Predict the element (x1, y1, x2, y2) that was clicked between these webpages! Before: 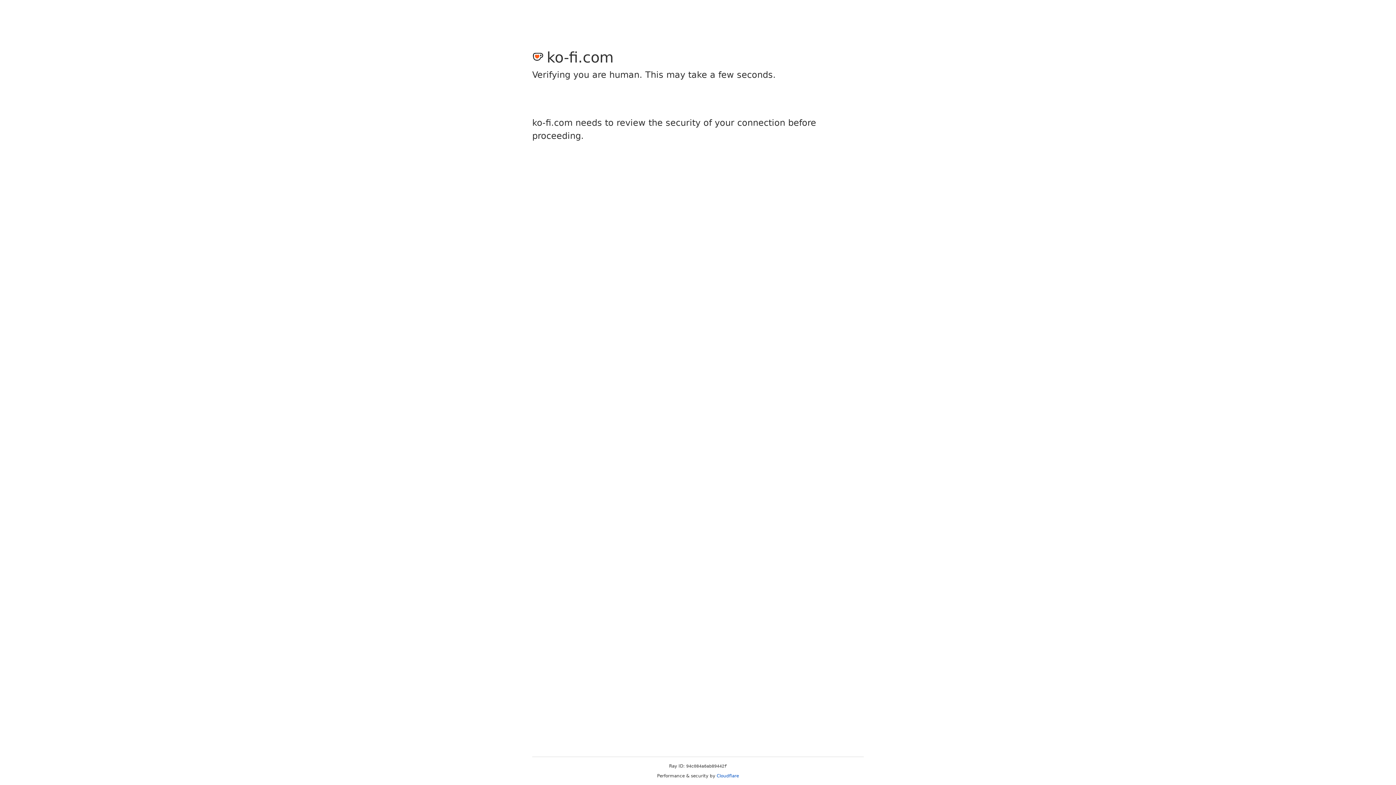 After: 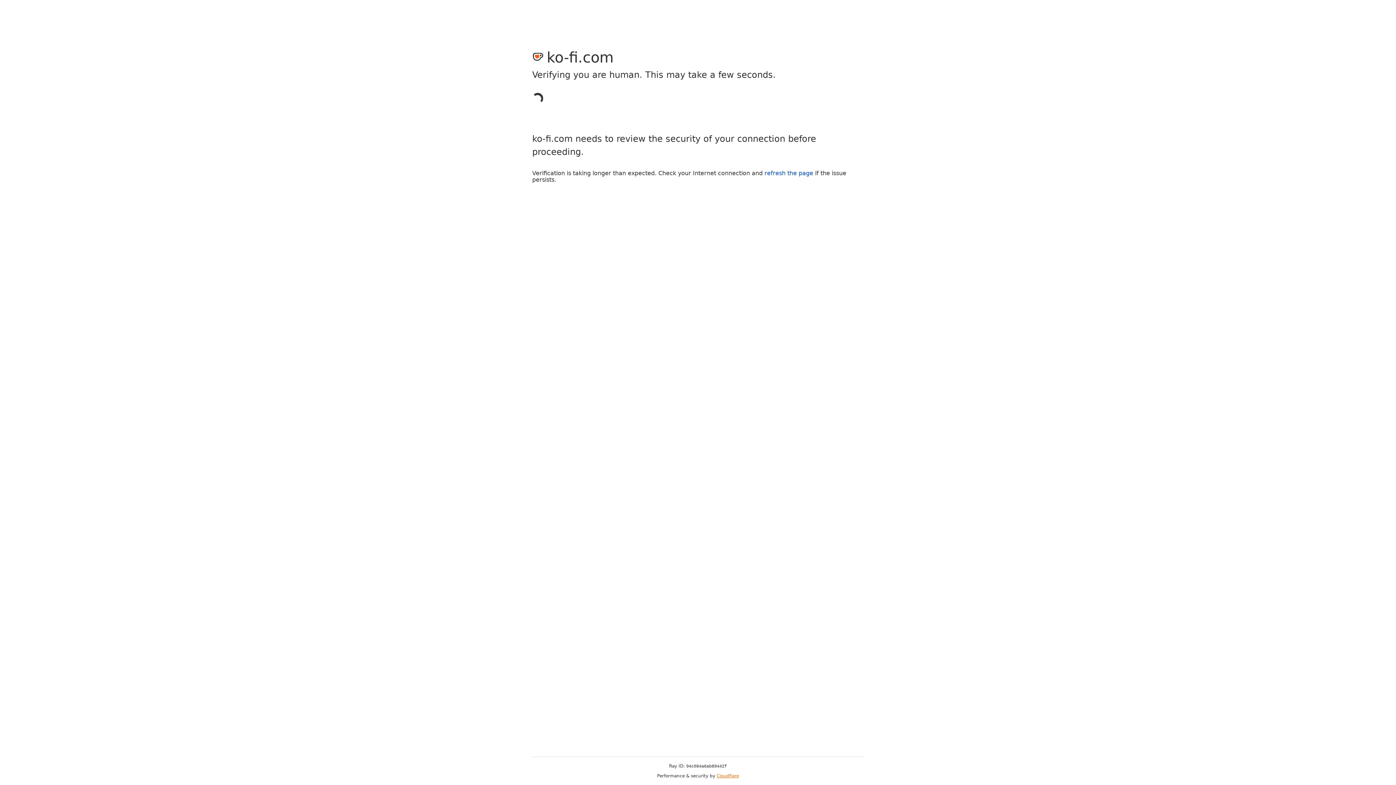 Action: label: Cloudflare bbox: (716, 773, 739, 778)